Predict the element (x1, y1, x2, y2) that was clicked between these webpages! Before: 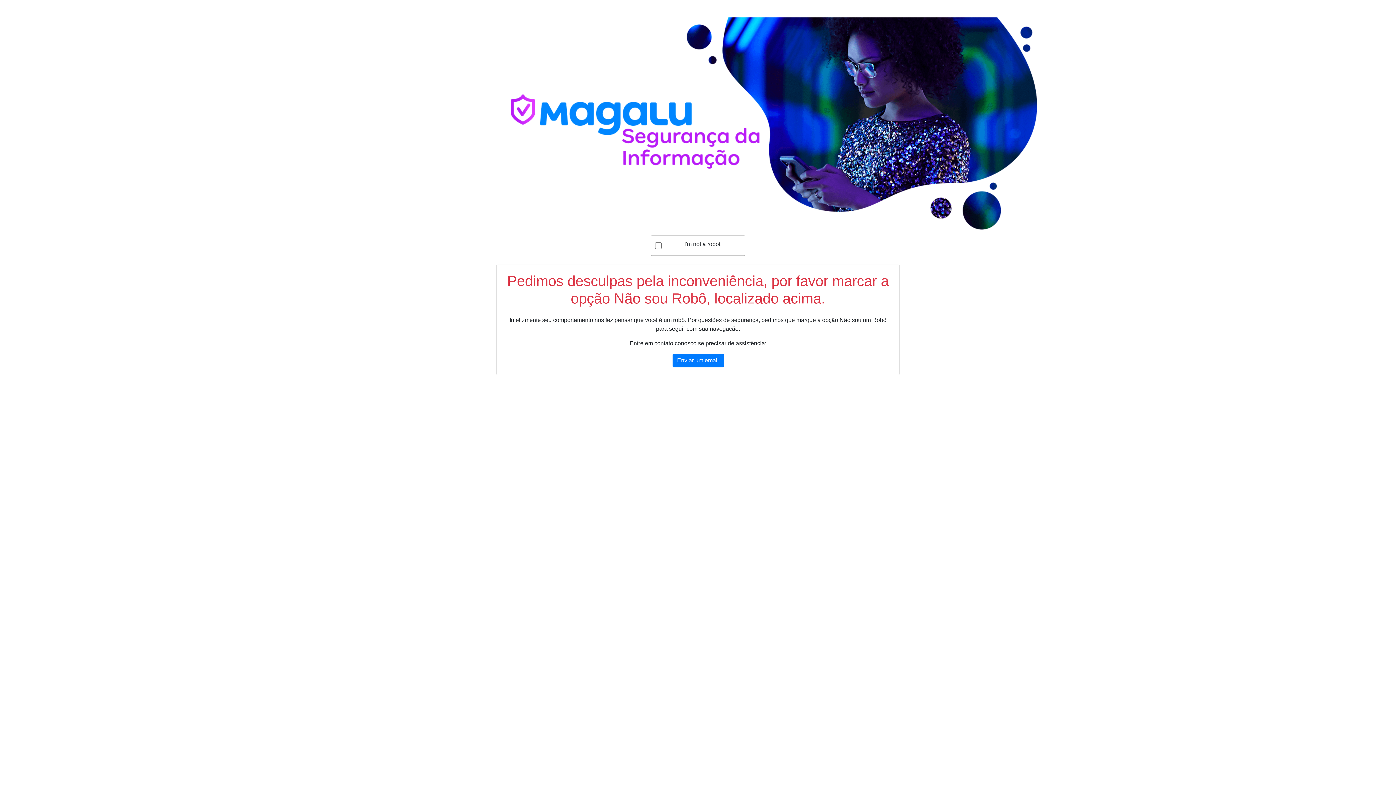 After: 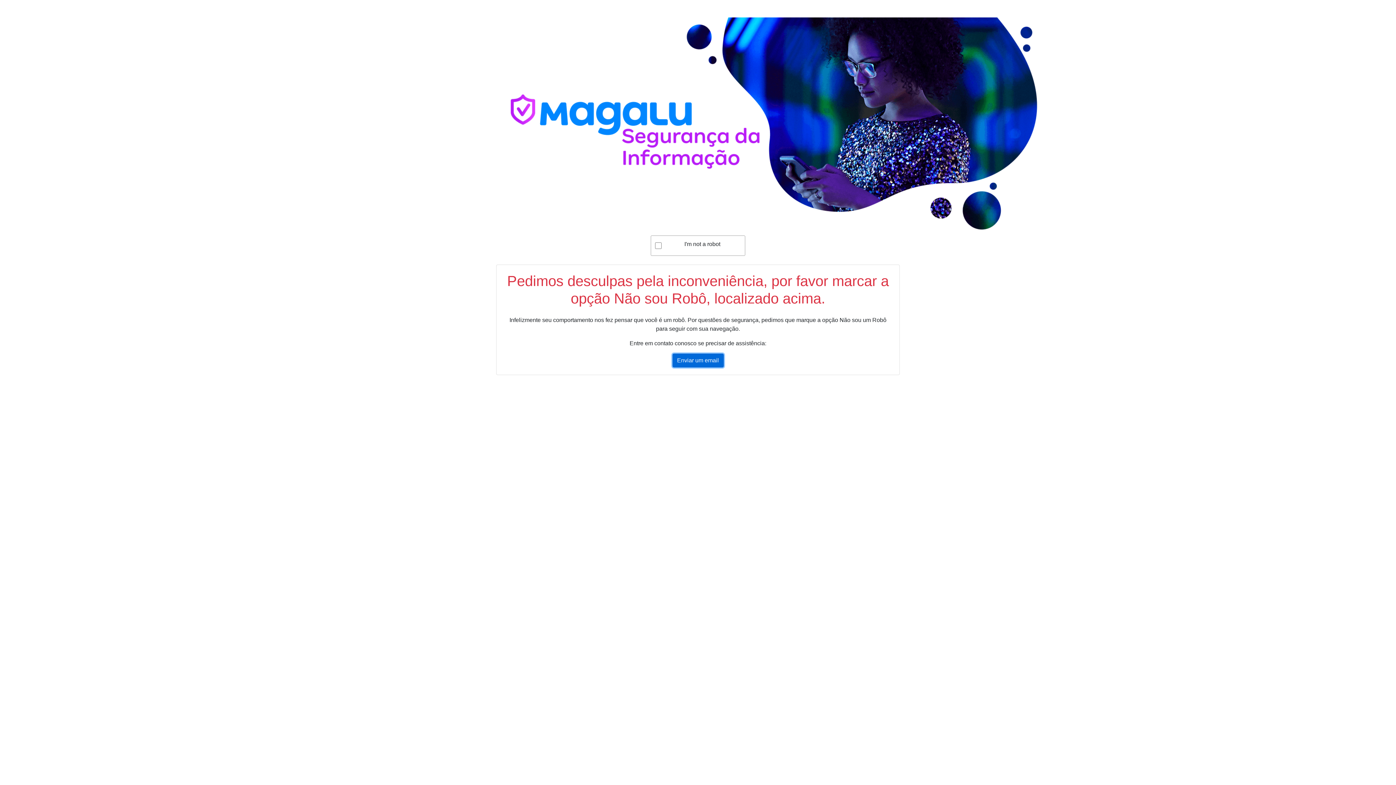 Action: label: Enviar um email bbox: (672, 353, 723, 367)